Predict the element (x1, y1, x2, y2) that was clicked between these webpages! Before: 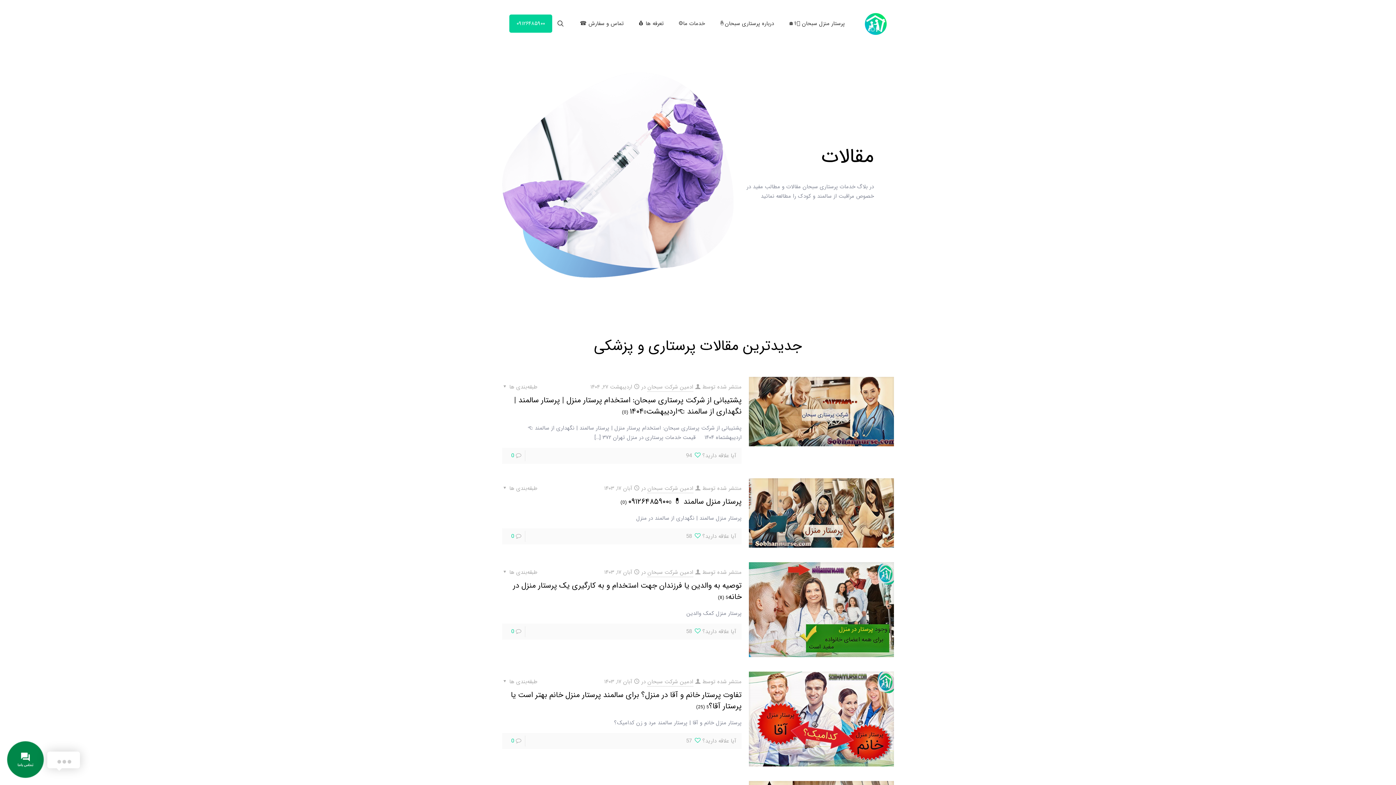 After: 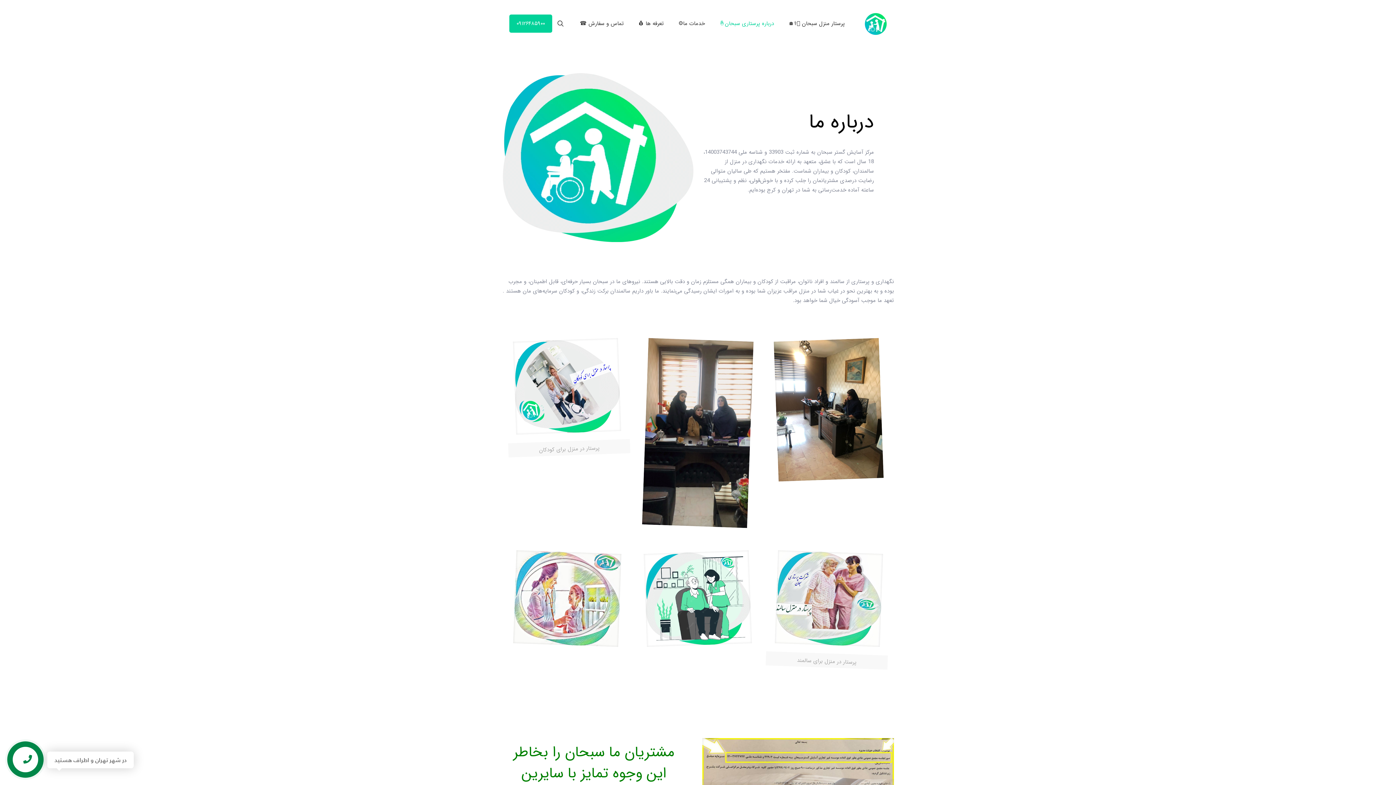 Action: label: درباره پرستاری سبحان🤞 bbox: (712, 0, 781, 47)